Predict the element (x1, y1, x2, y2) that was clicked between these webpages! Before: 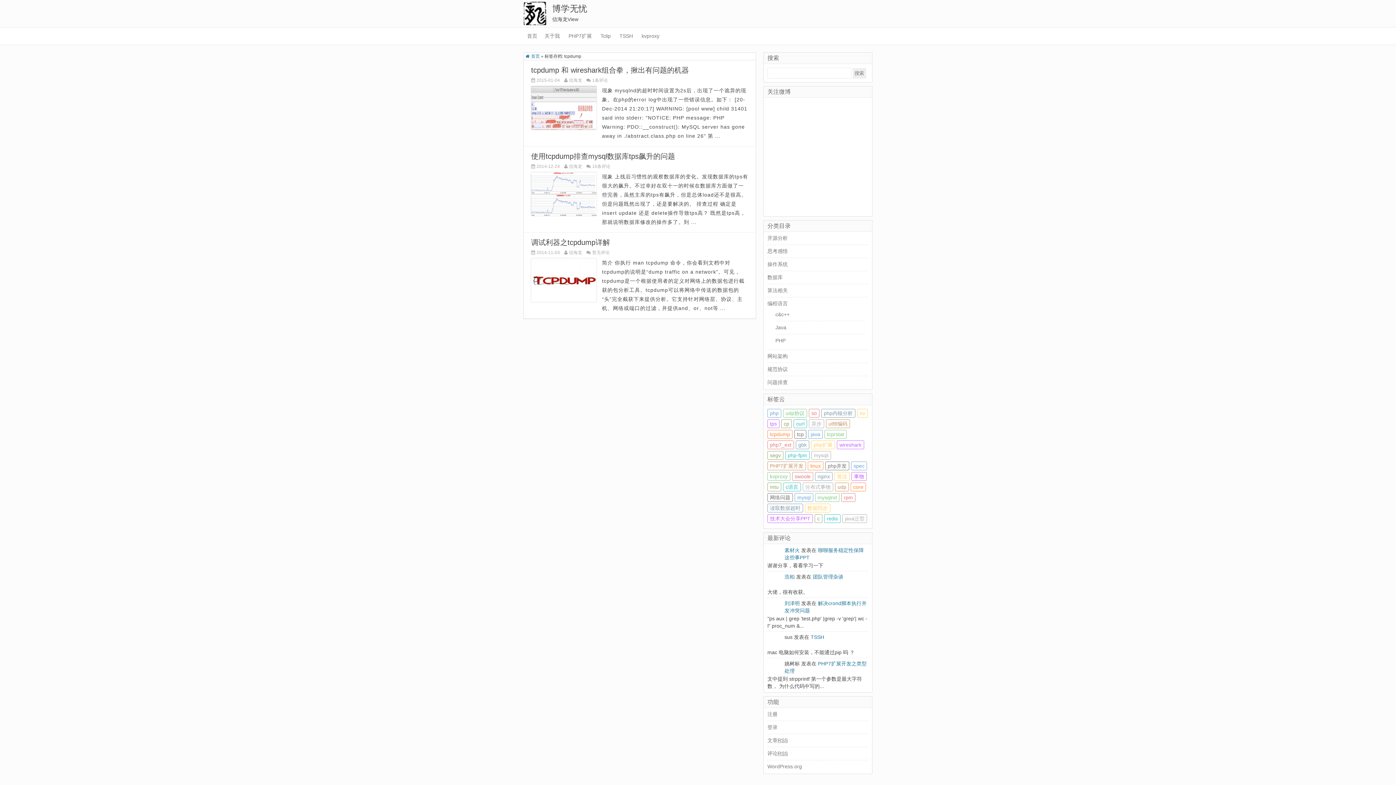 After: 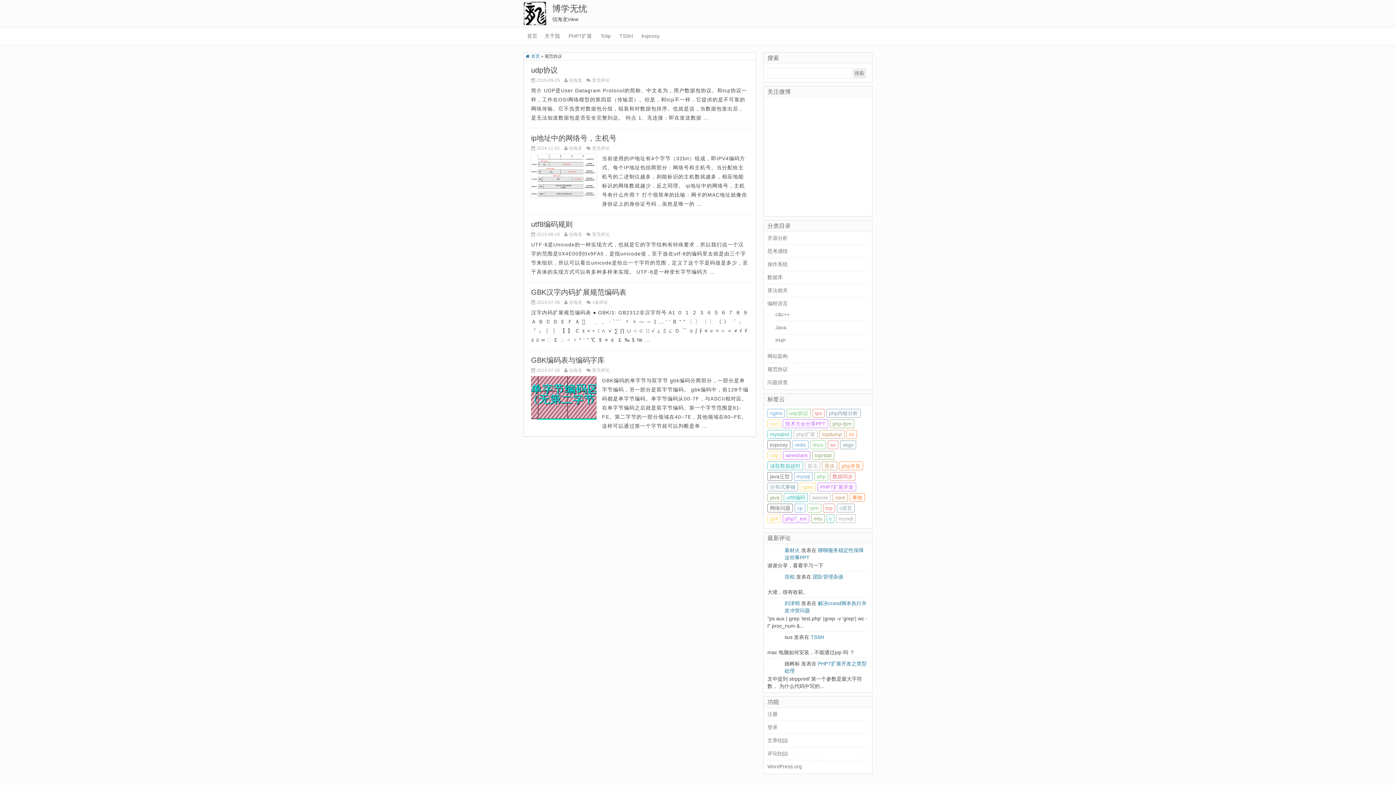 Action: label: 规范协议 bbox: (767, 366, 788, 372)